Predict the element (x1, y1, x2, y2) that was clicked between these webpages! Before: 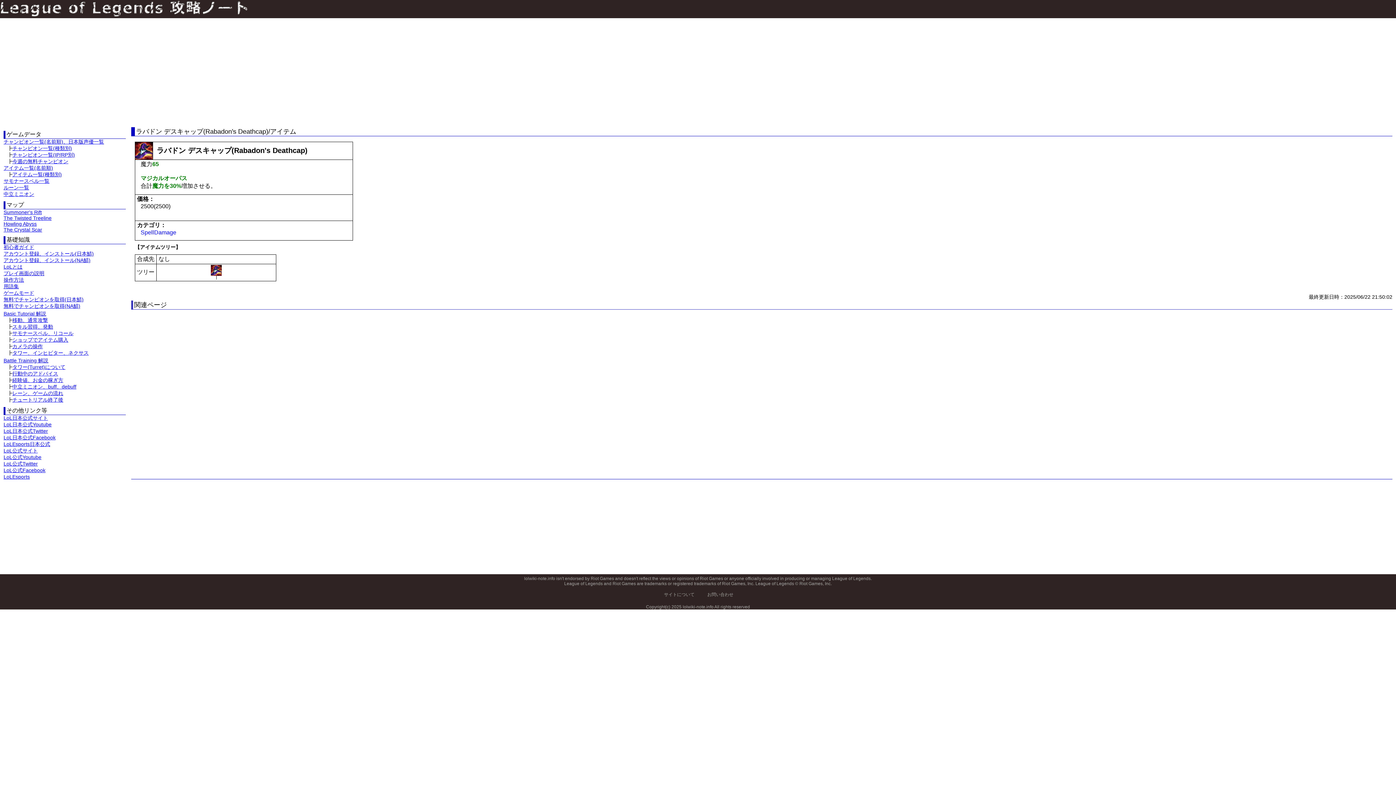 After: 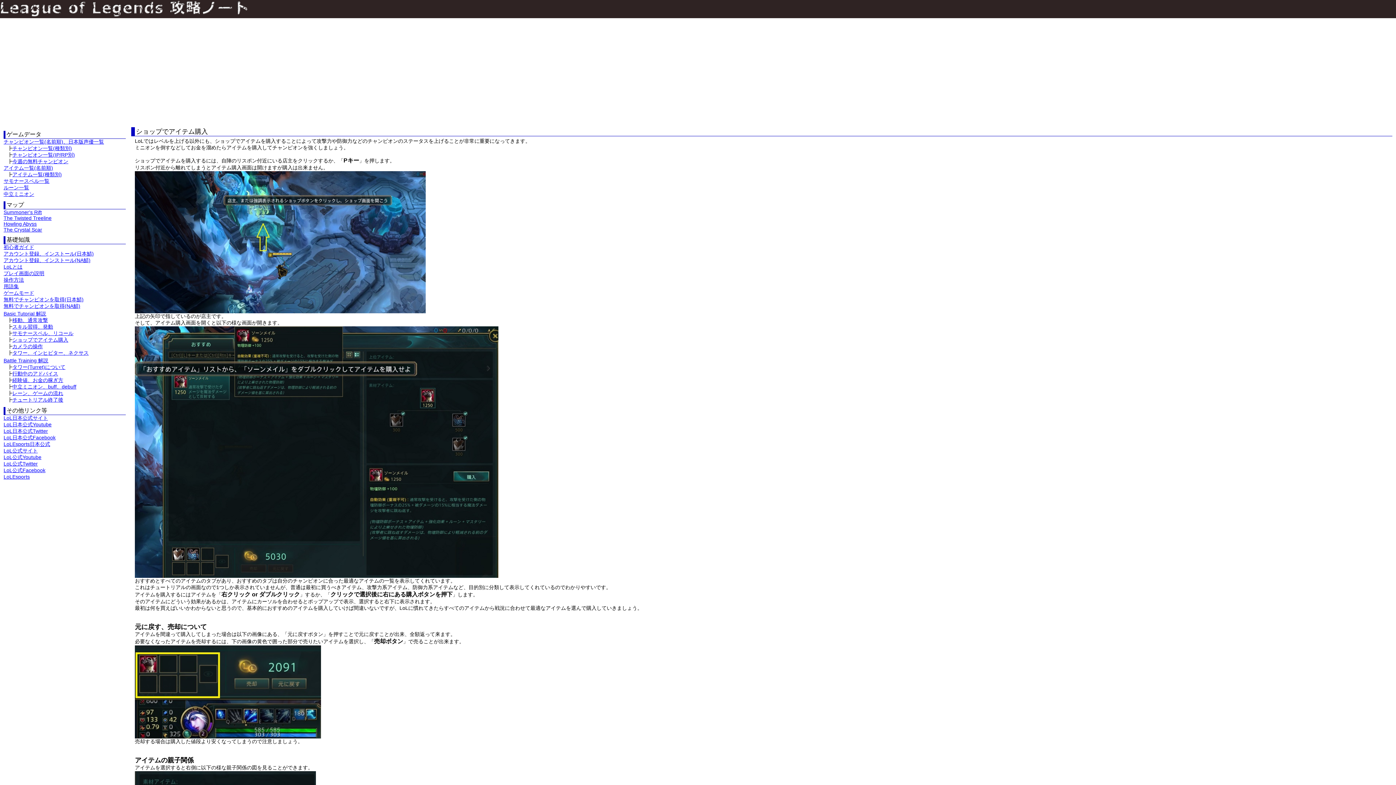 Action: bbox: (12, 337, 68, 342) label: ショップでアイテム購入